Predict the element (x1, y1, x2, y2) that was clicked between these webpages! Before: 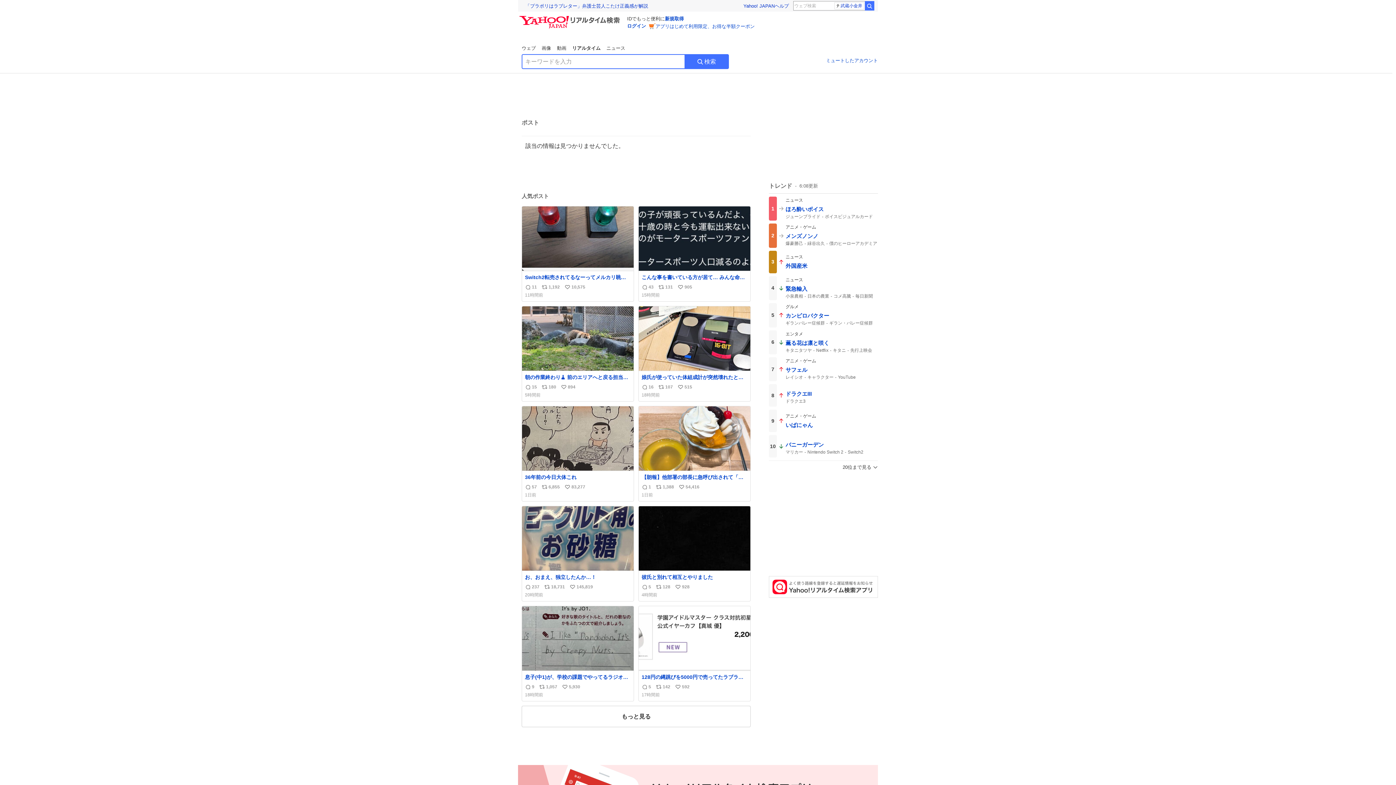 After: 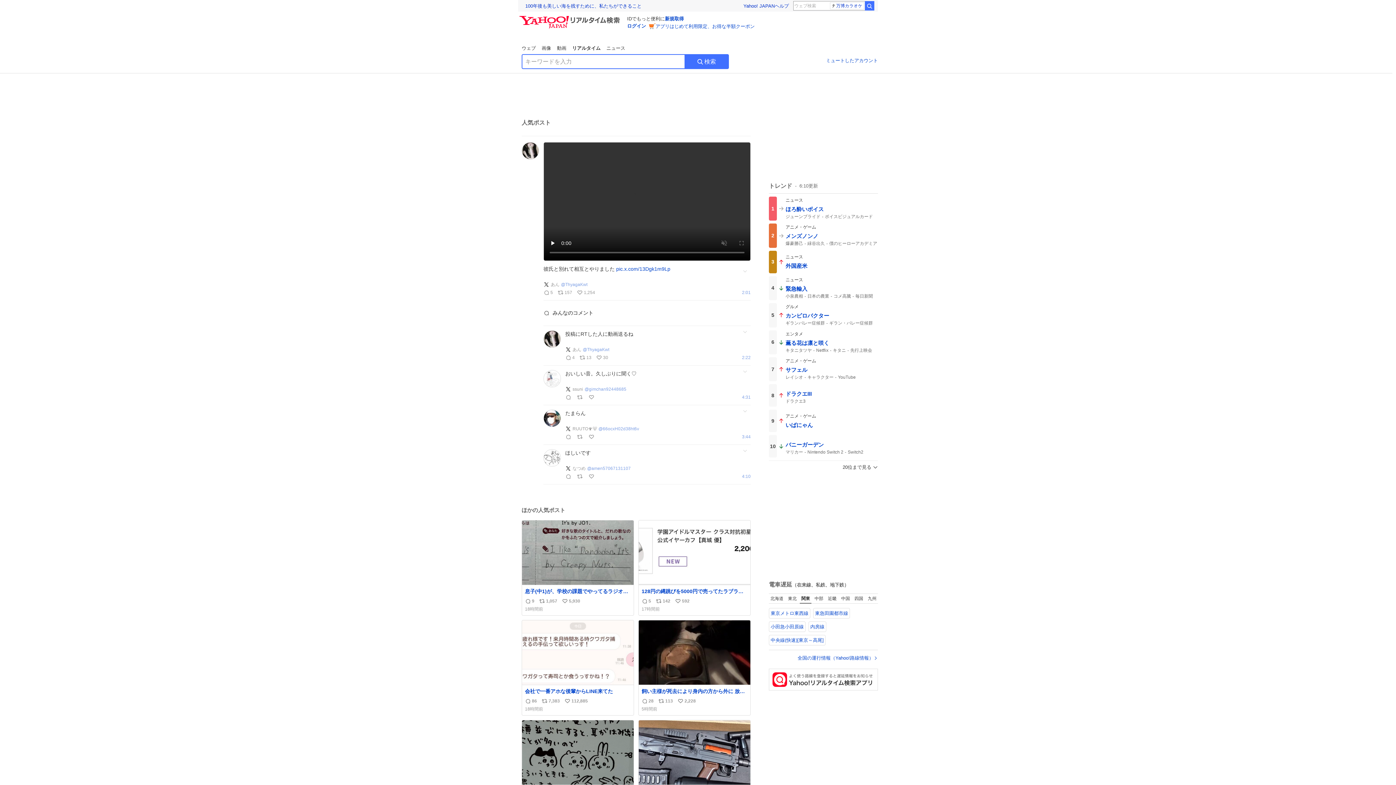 Action: label: 彼氏と別れて相互とやりました
返信数
5
リポスト数
128
いいね数
928
4時間前 bbox: (638, 506, 750, 601)